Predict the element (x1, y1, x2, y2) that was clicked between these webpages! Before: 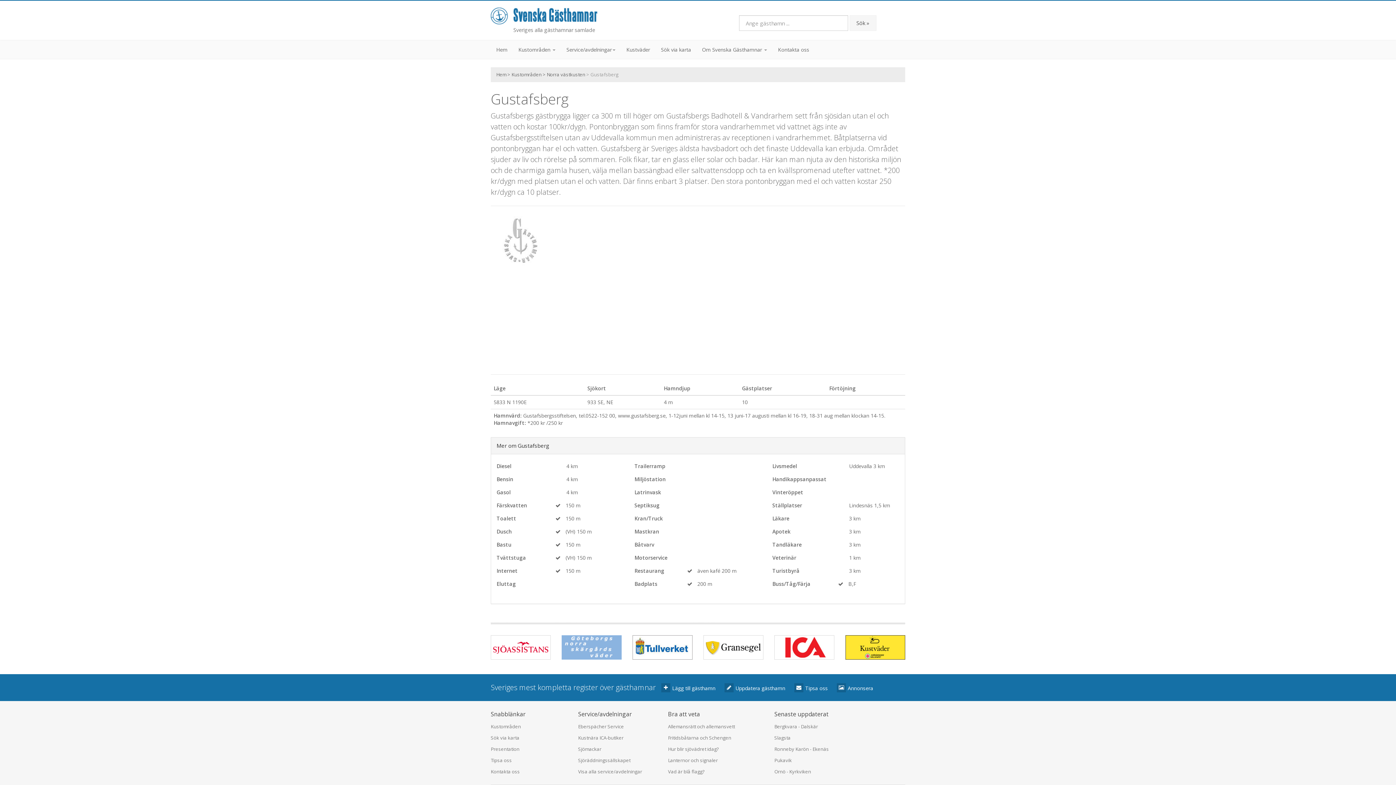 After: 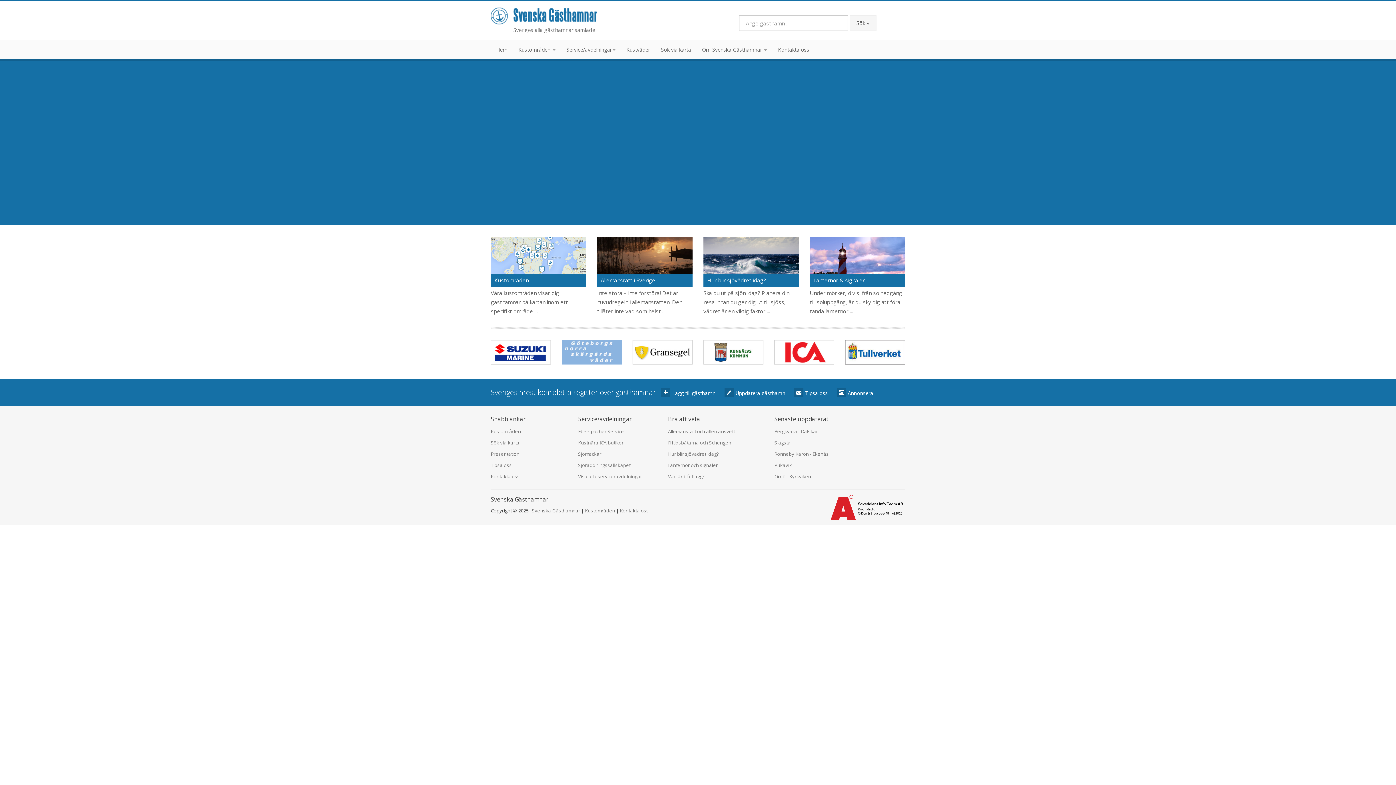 Action: label: Hem bbox: (490, 40, 513, 58)